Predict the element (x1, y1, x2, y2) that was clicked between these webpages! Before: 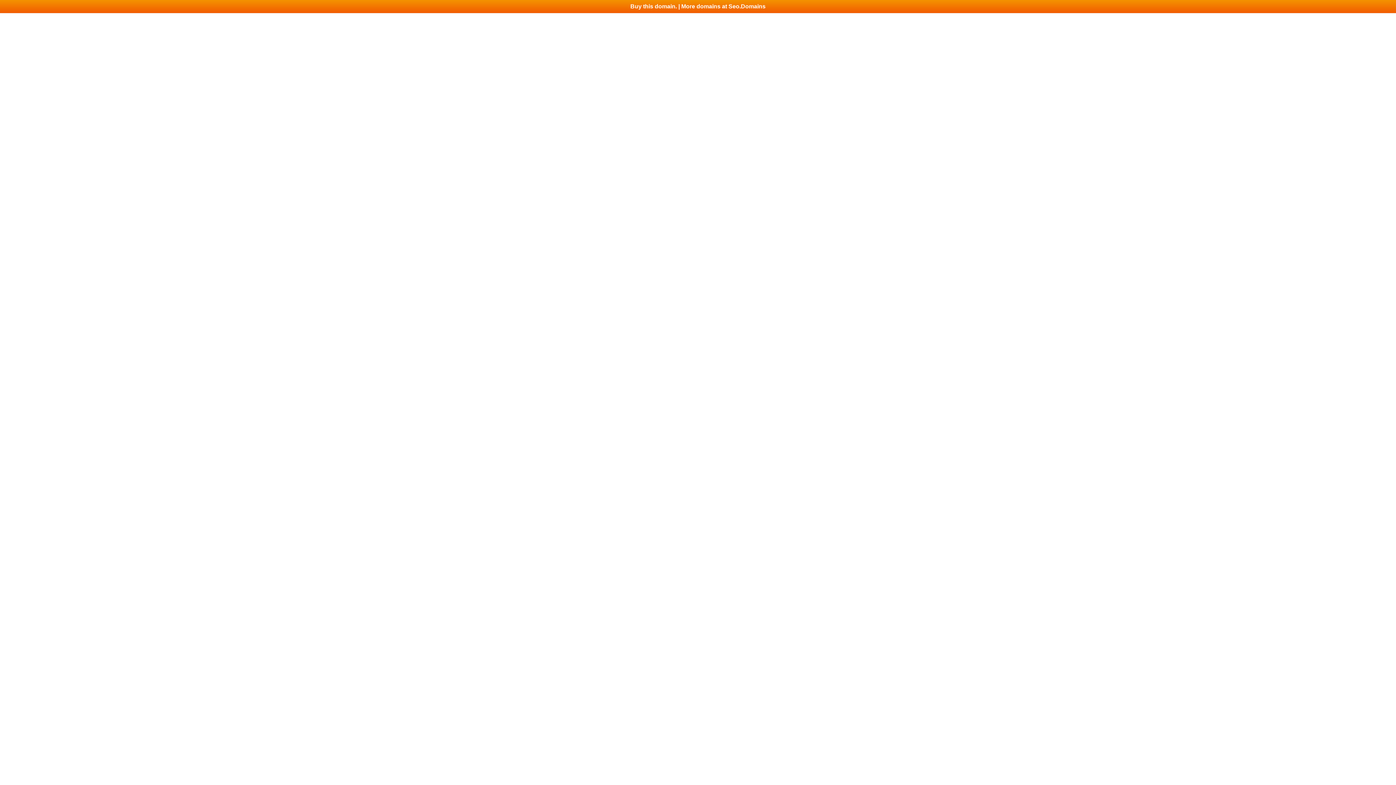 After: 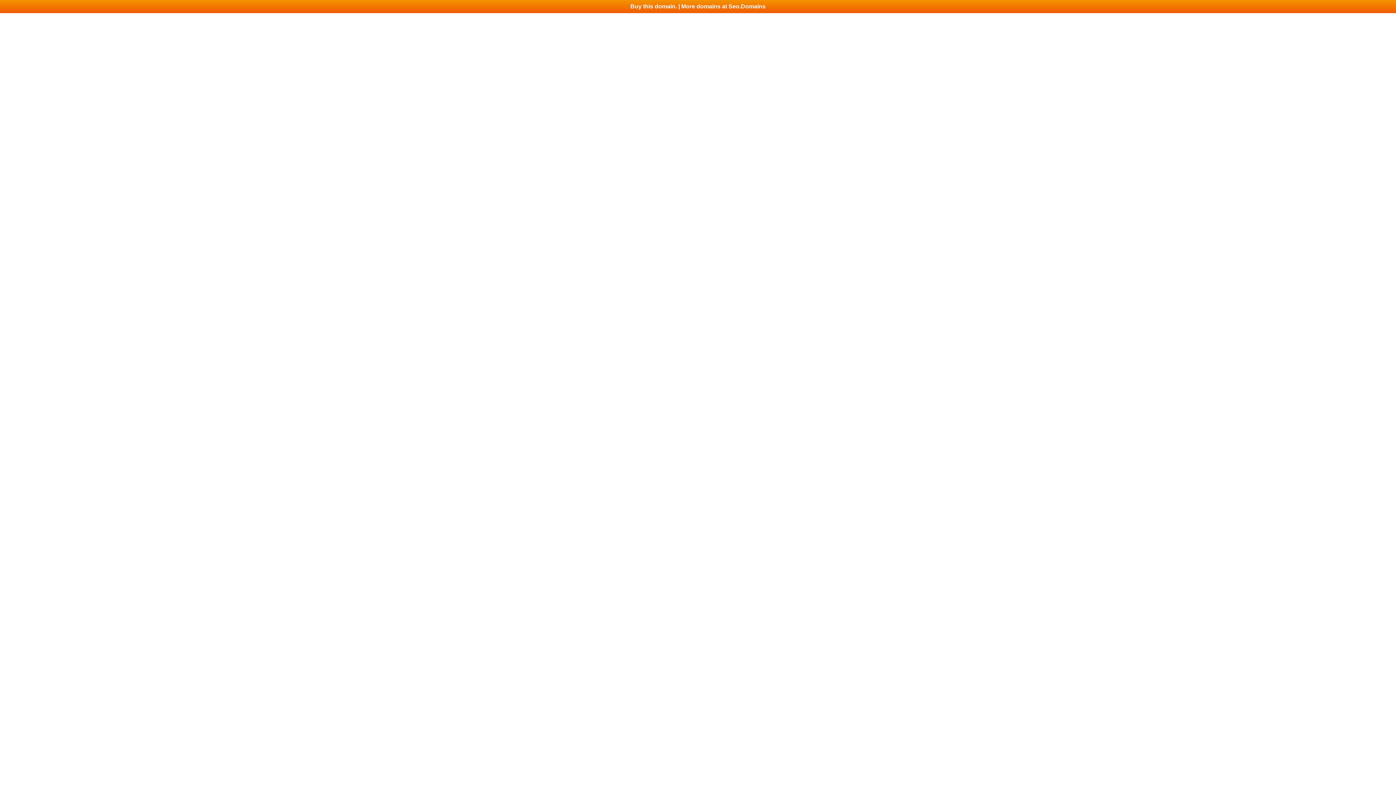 Action: label: Buy this domain. | More domains at Seo.Domains bbox: (0, 0, 1396, 13)